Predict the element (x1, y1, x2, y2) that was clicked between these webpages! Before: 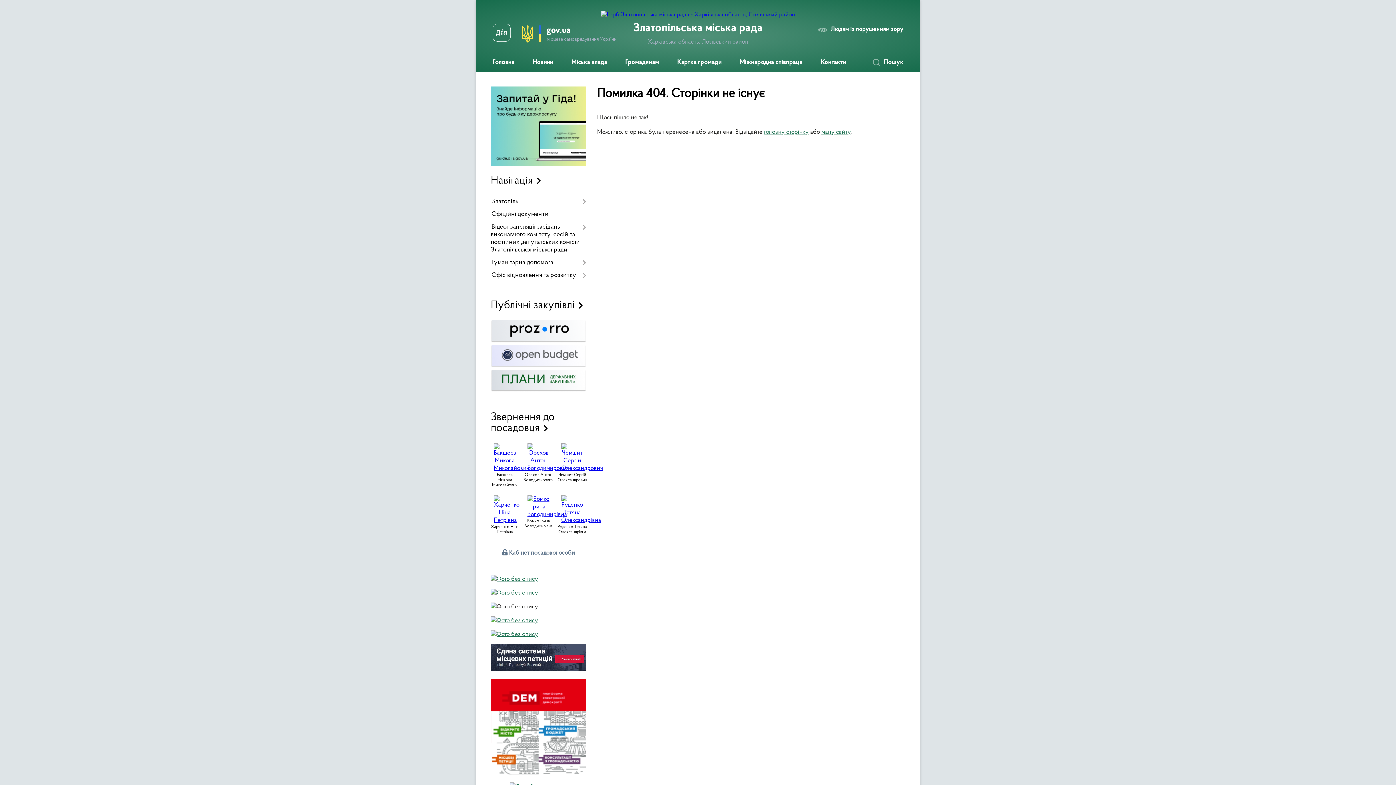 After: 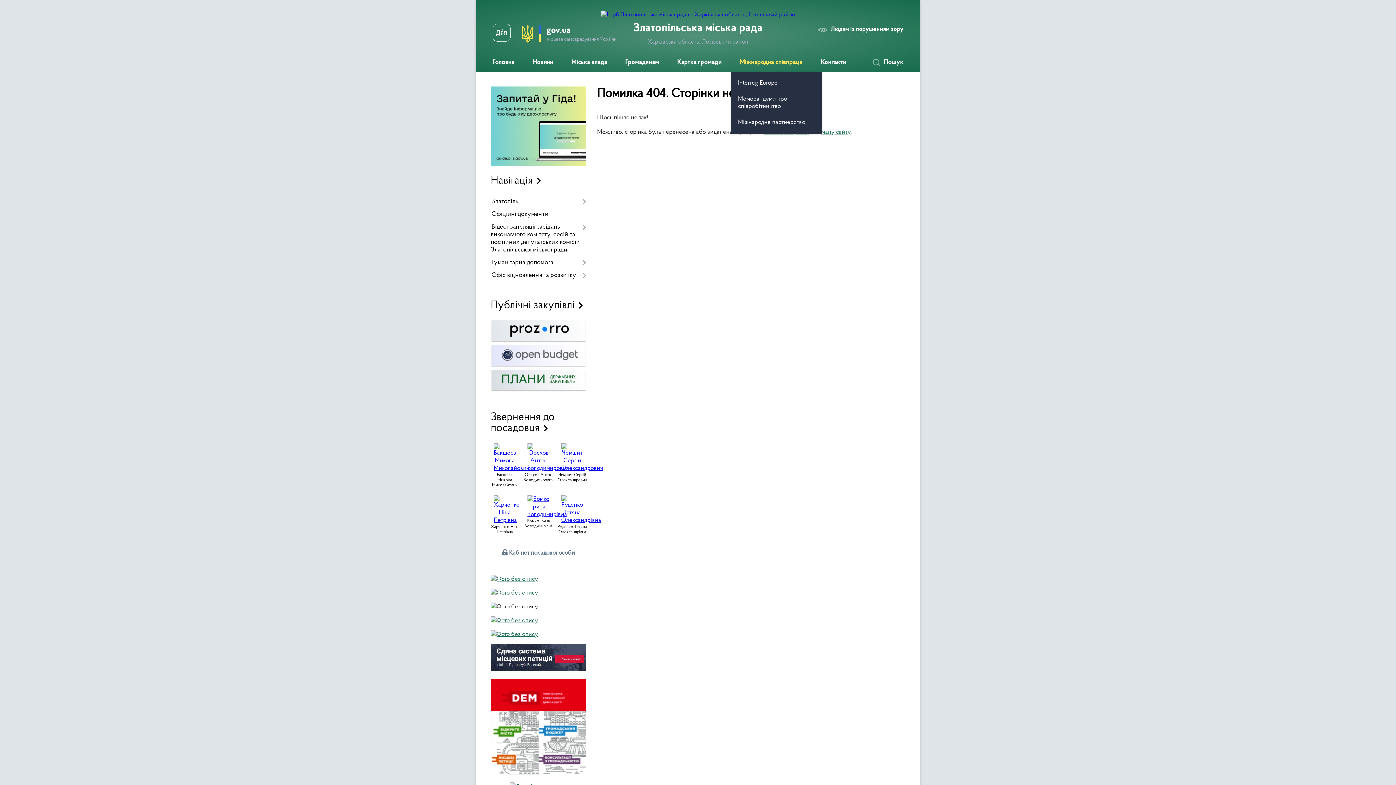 Action: bbox: (730, 53, 812, 72) label: Міжнародна співпраця